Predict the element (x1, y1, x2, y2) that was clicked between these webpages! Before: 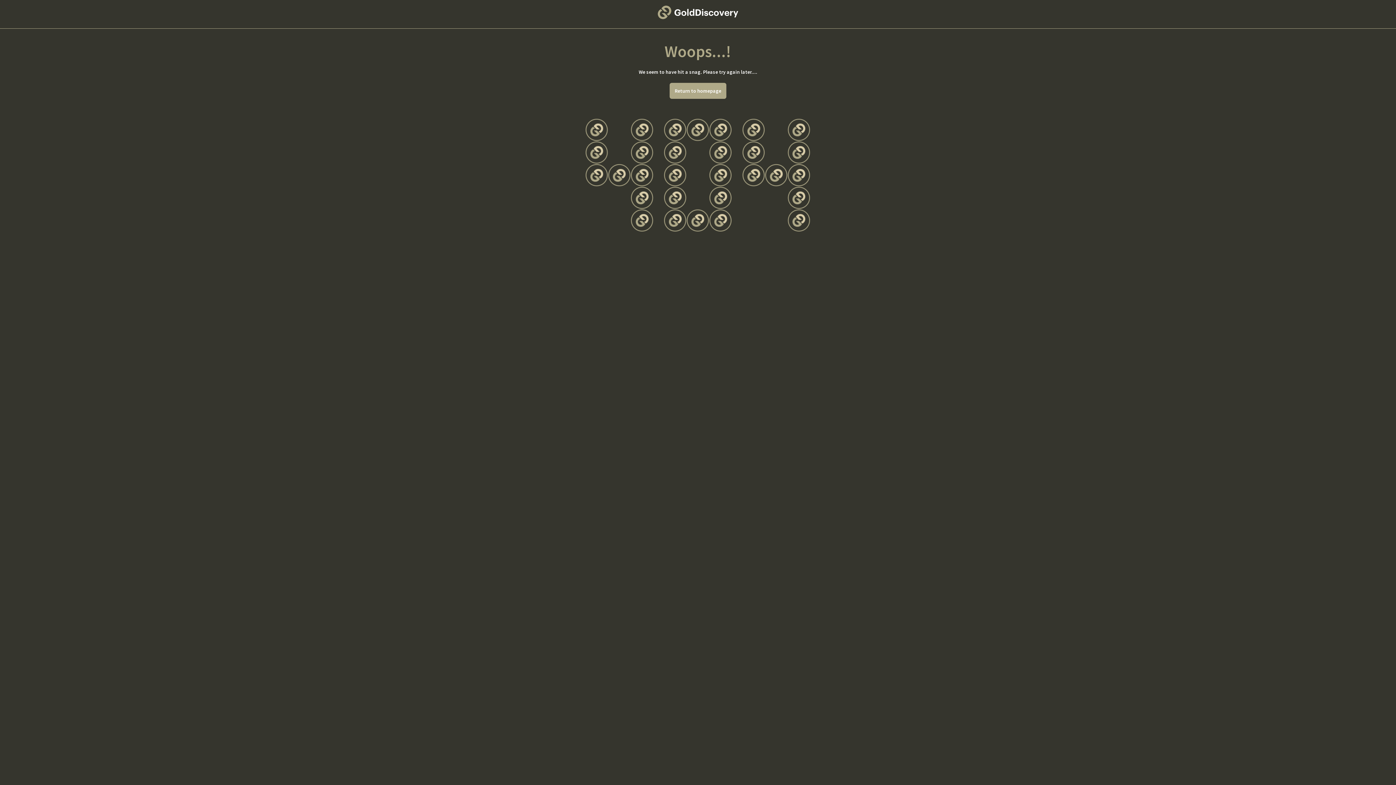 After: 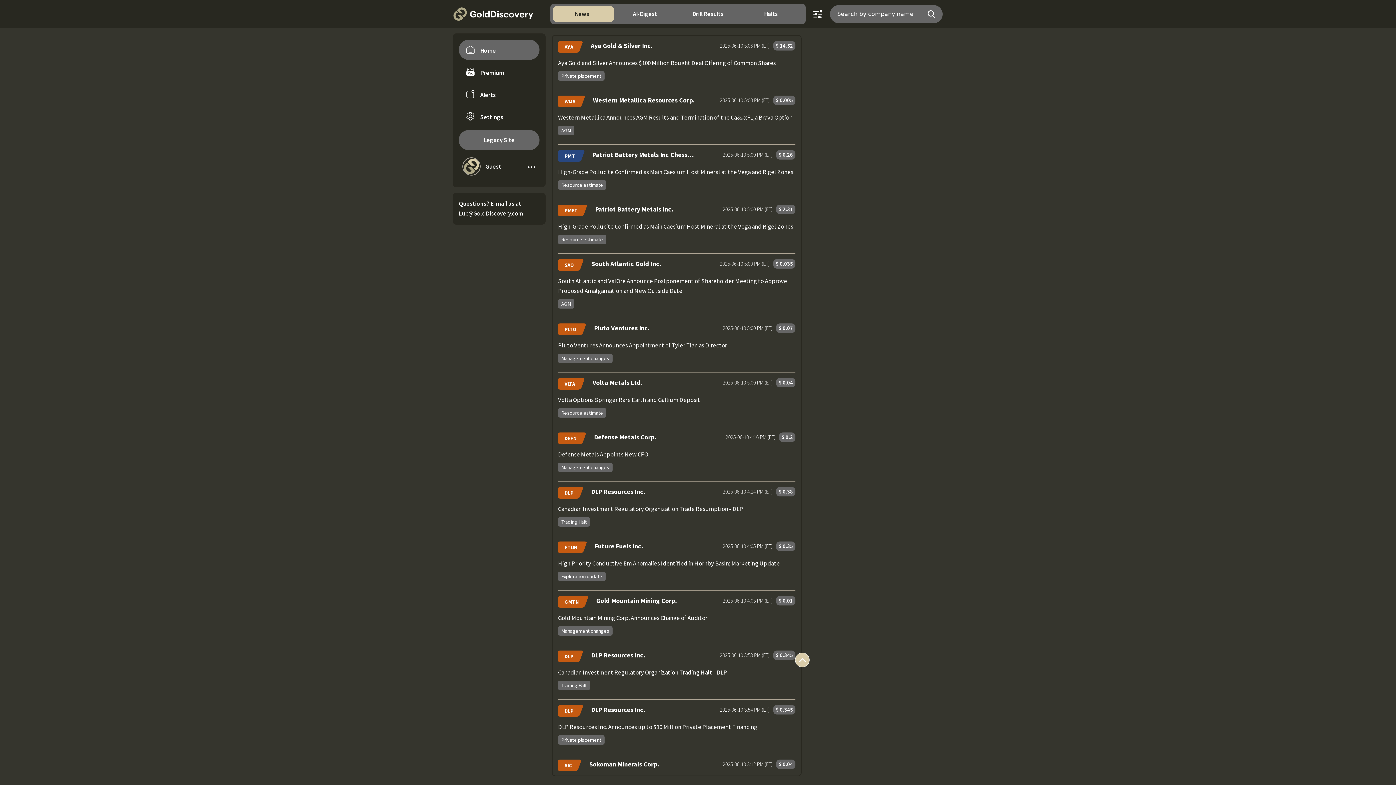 Action: bbox: (669, 82, 726, 98) label: Return to homepage